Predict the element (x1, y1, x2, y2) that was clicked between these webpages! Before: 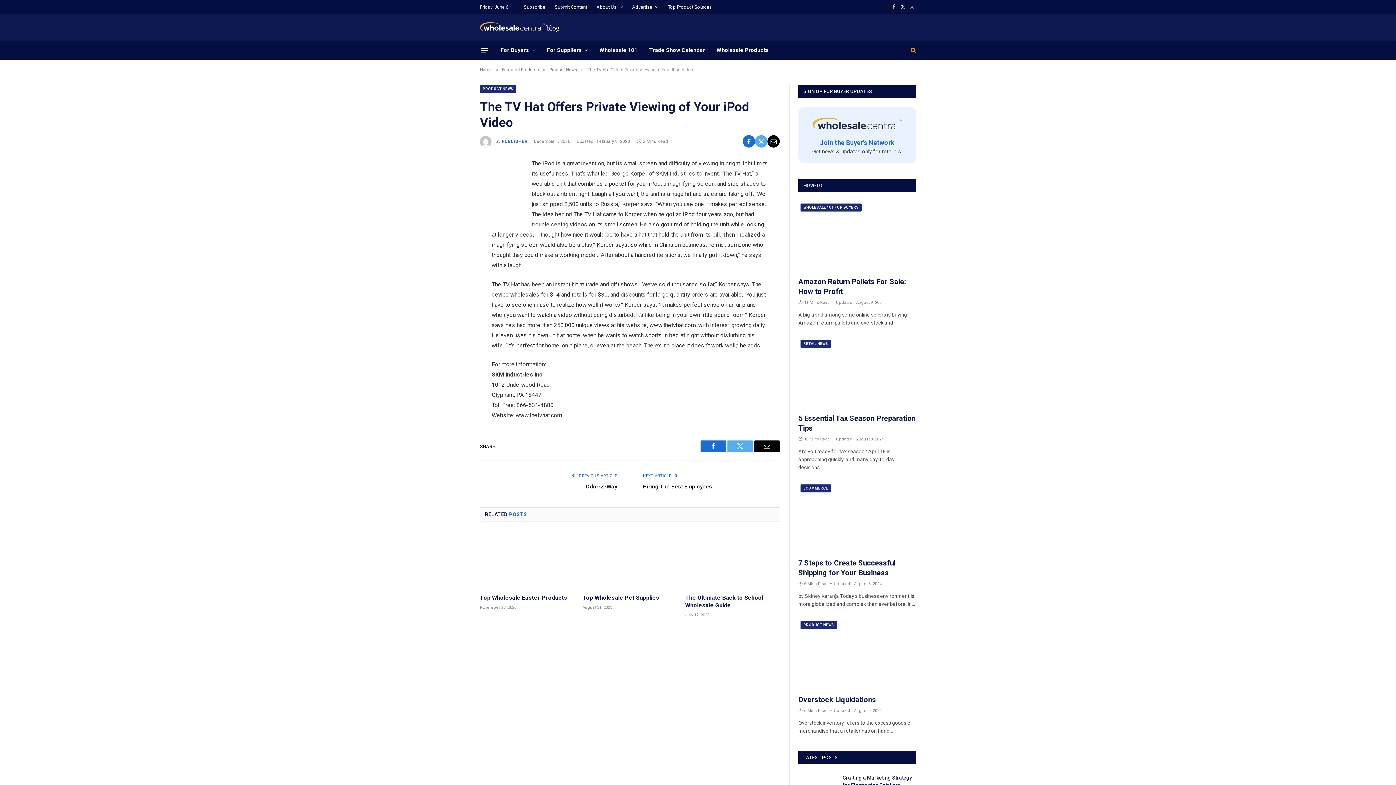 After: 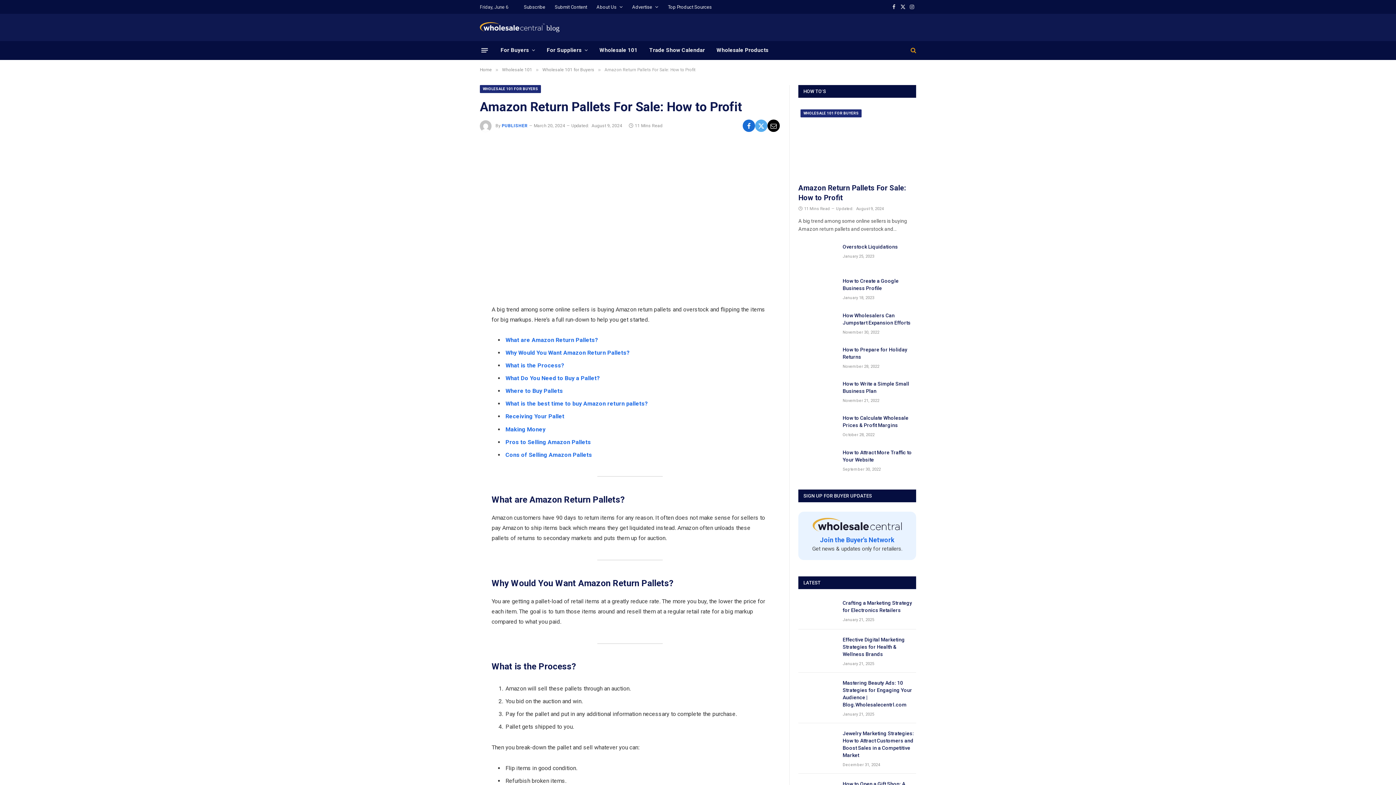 Action: bbox: (798, 201, 916, 271)